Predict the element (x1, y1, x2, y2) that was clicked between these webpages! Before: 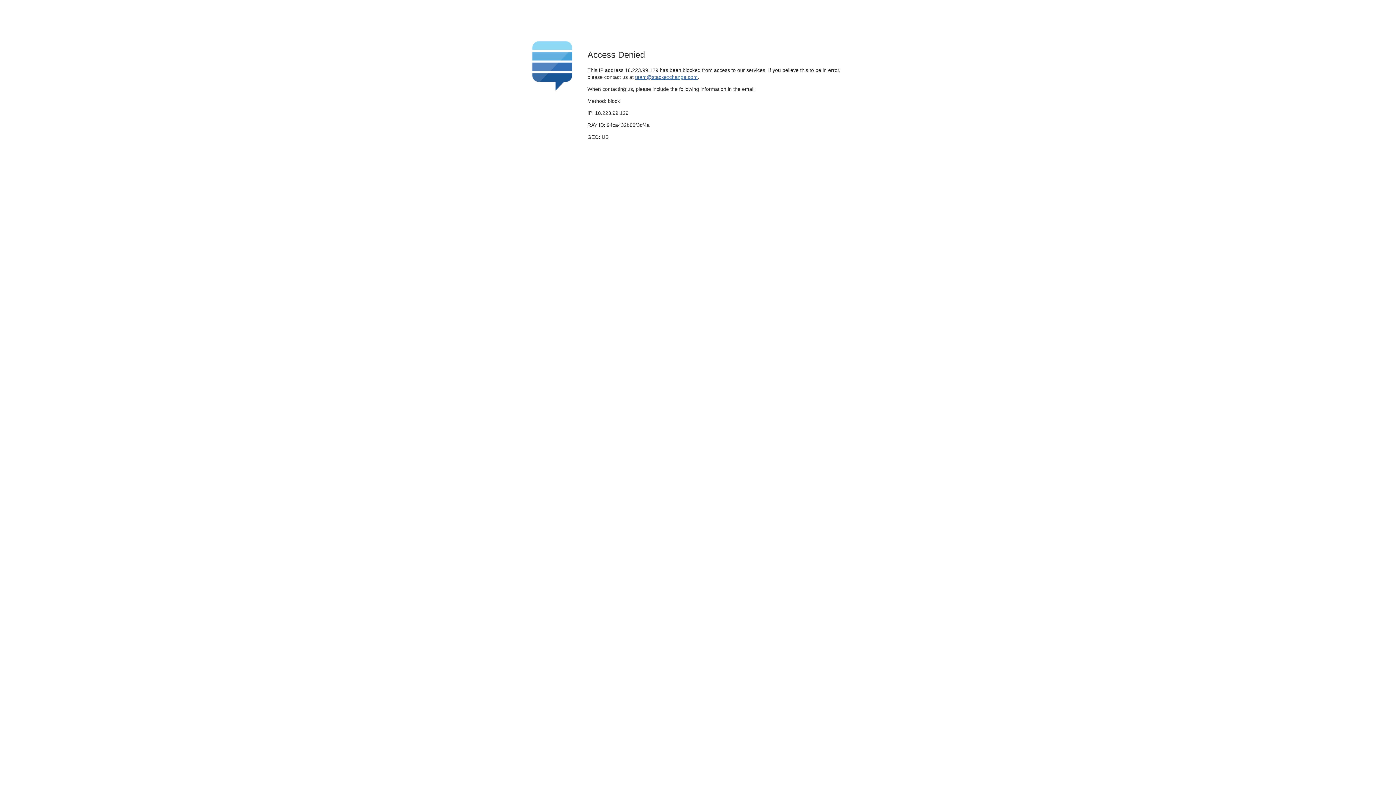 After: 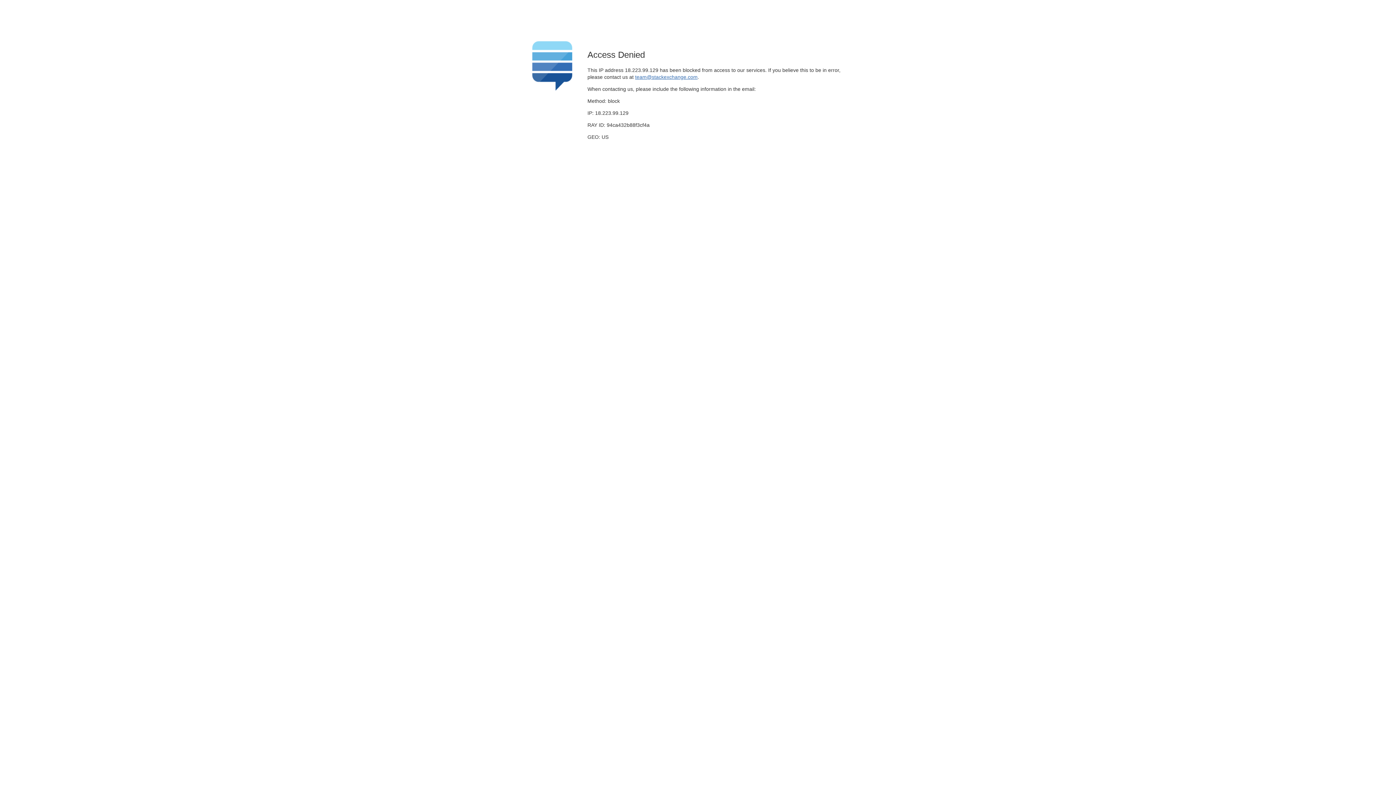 Action: label: team@stackexchange.com bbox: (635, 74, 697, 79)